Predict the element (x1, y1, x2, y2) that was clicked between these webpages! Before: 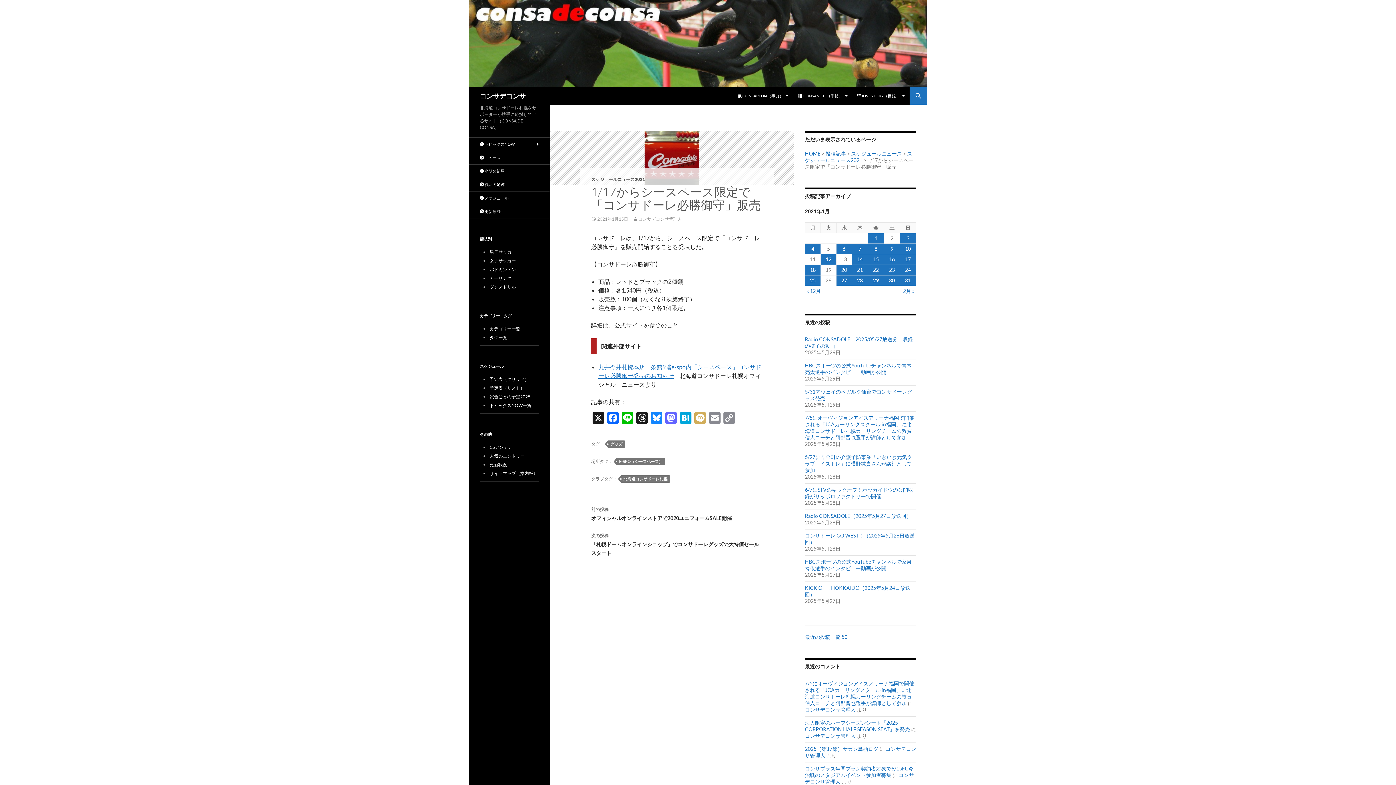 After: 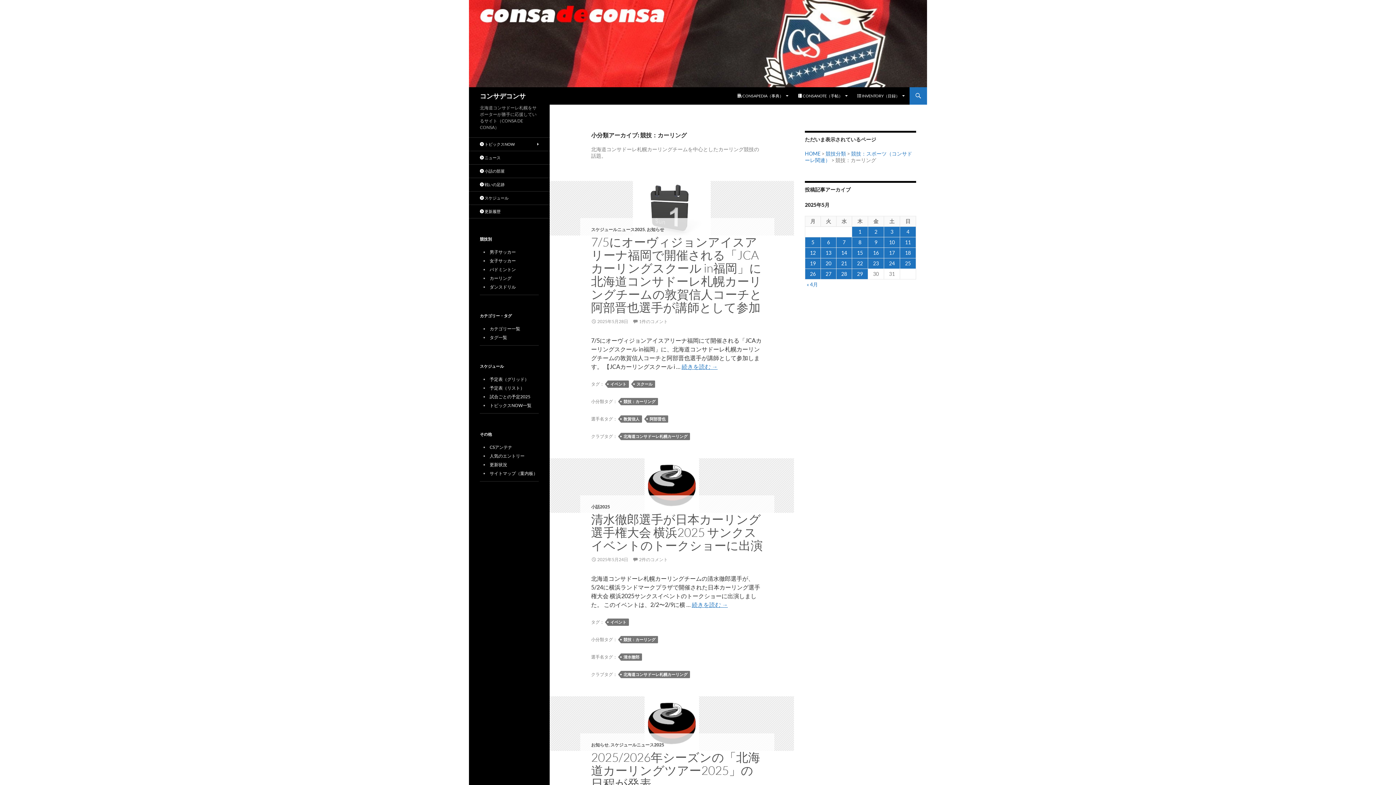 Action: label: カーリング bbox: (489, 275, 511, 281)